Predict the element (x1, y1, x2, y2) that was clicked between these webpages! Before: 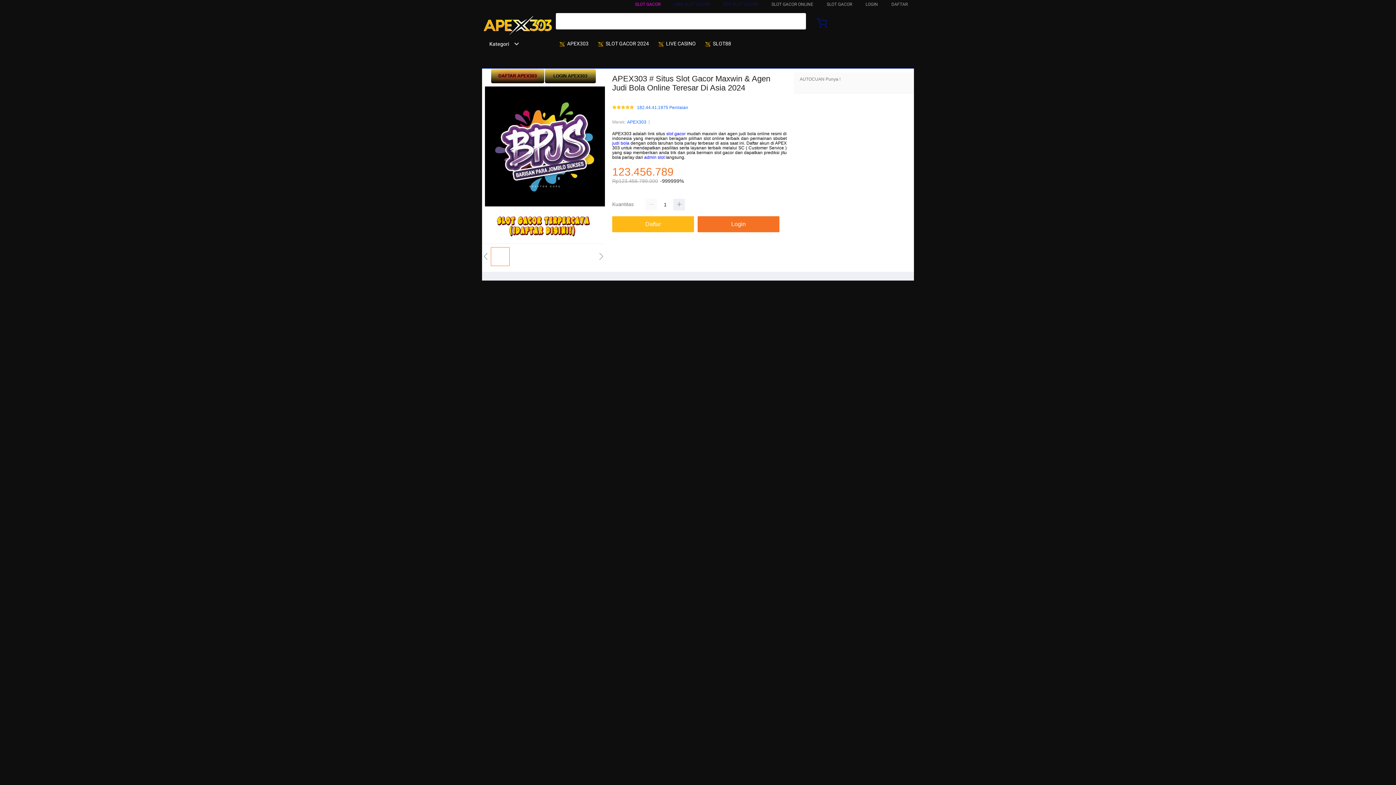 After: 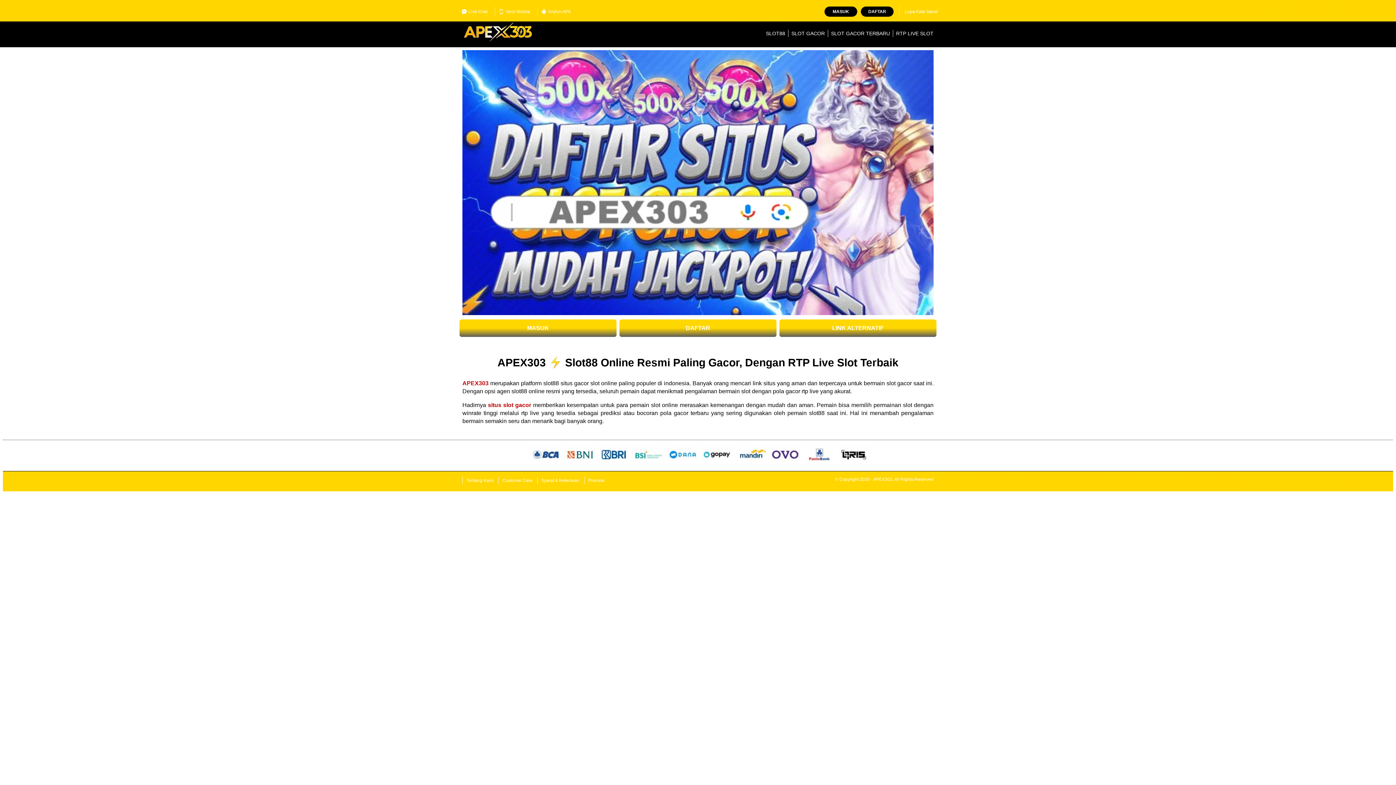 Action: label:  SLOT88 bbox: (709, 36, 741, 50)